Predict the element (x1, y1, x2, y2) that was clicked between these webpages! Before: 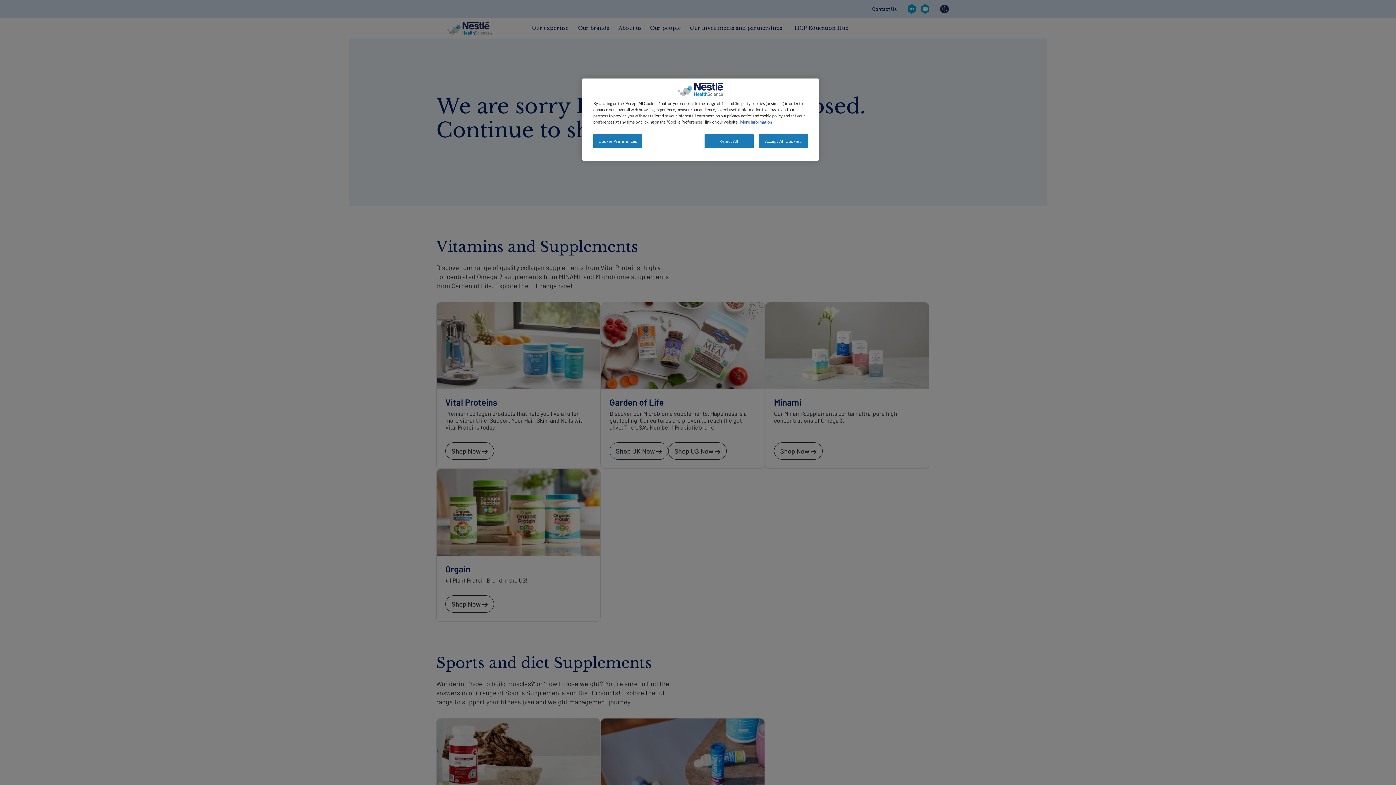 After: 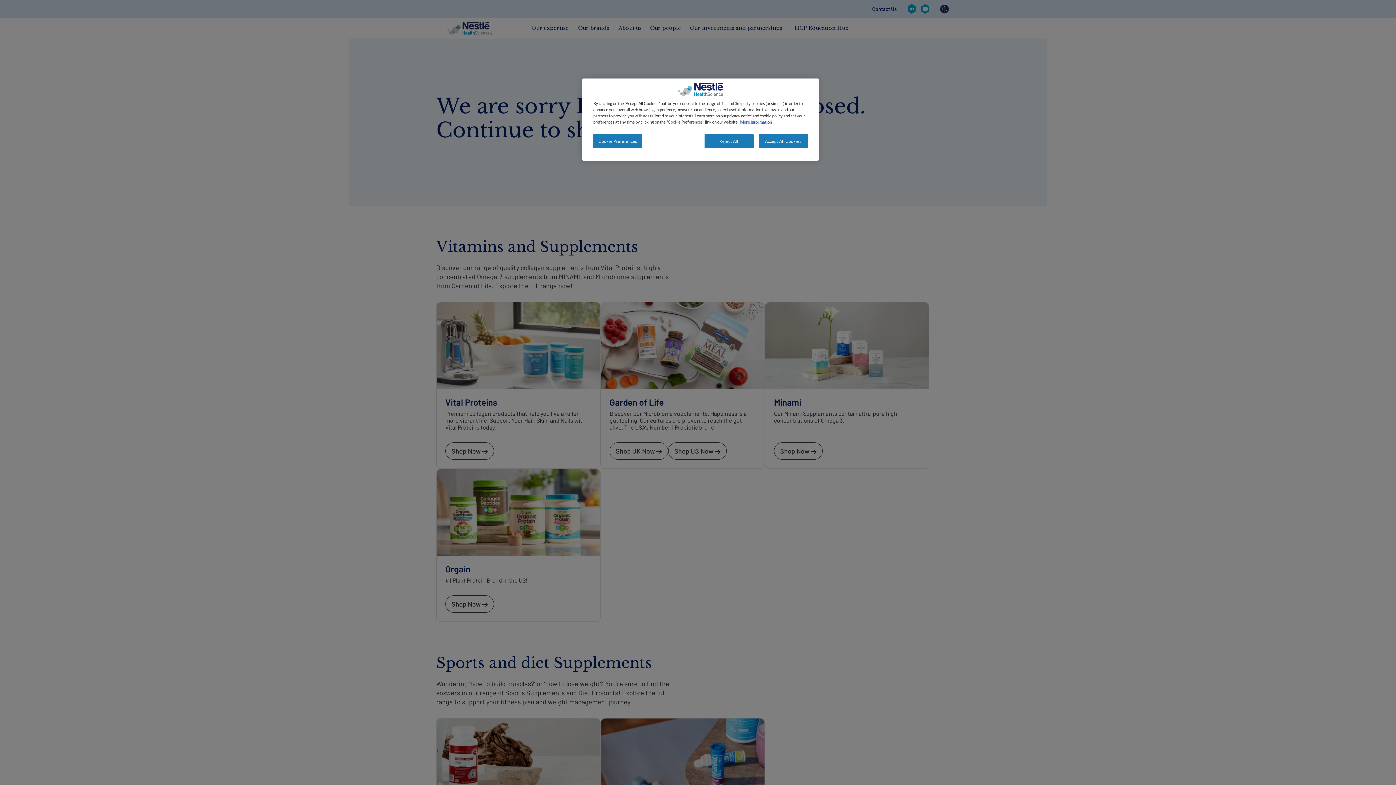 Action: bbox: (740, 119, 772, 124) label: More information about your privacy, opens in a new tab